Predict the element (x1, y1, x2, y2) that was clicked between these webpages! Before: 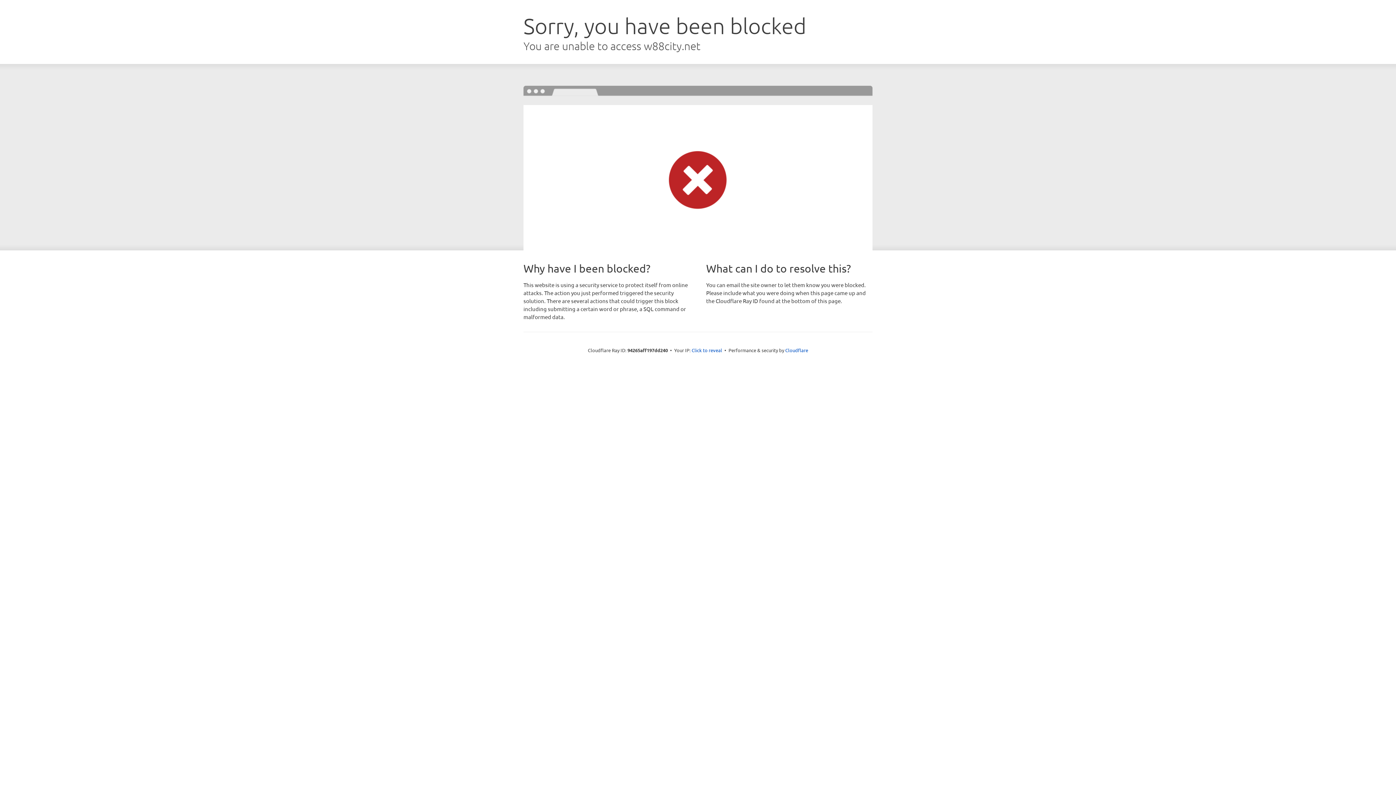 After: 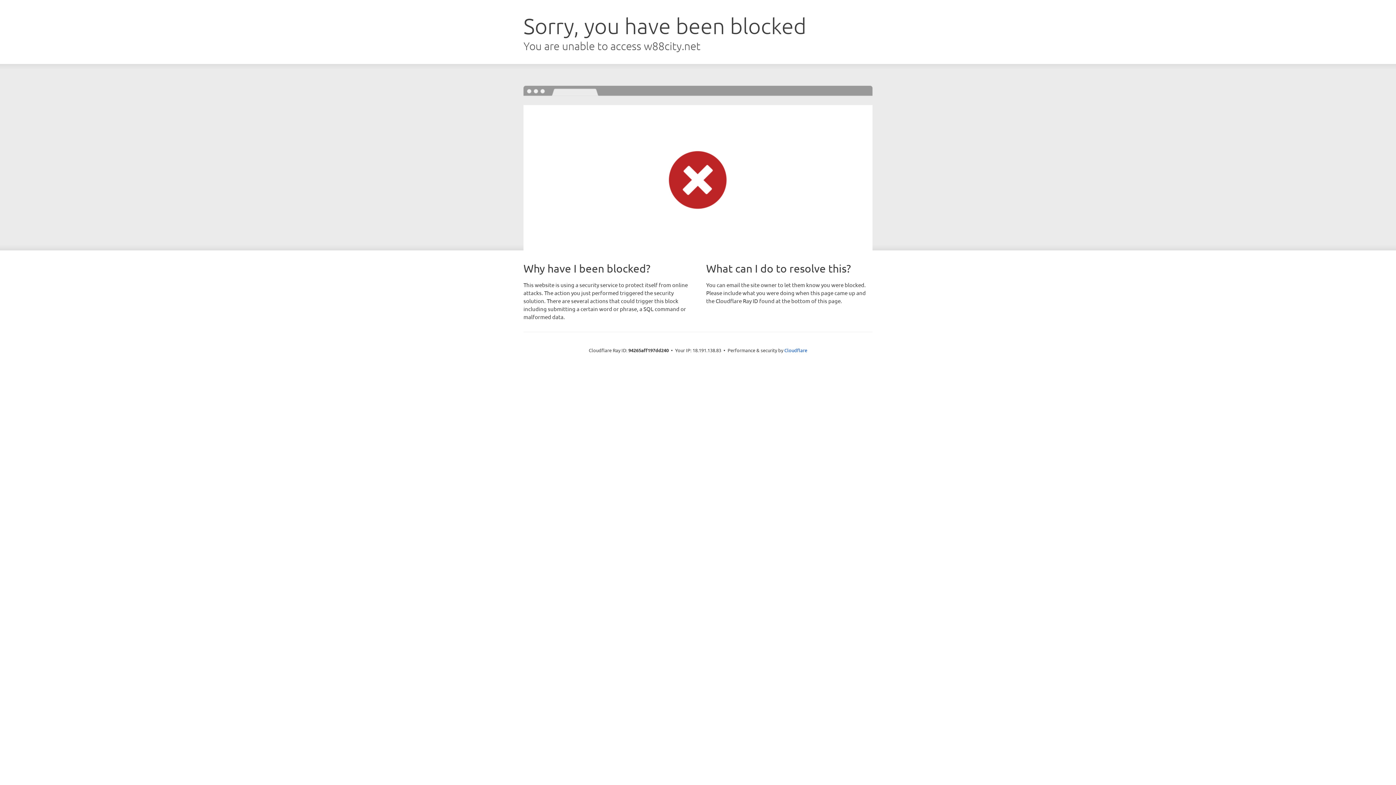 Action: bbox: (691, 346, 722, 353) label: Click to reveal